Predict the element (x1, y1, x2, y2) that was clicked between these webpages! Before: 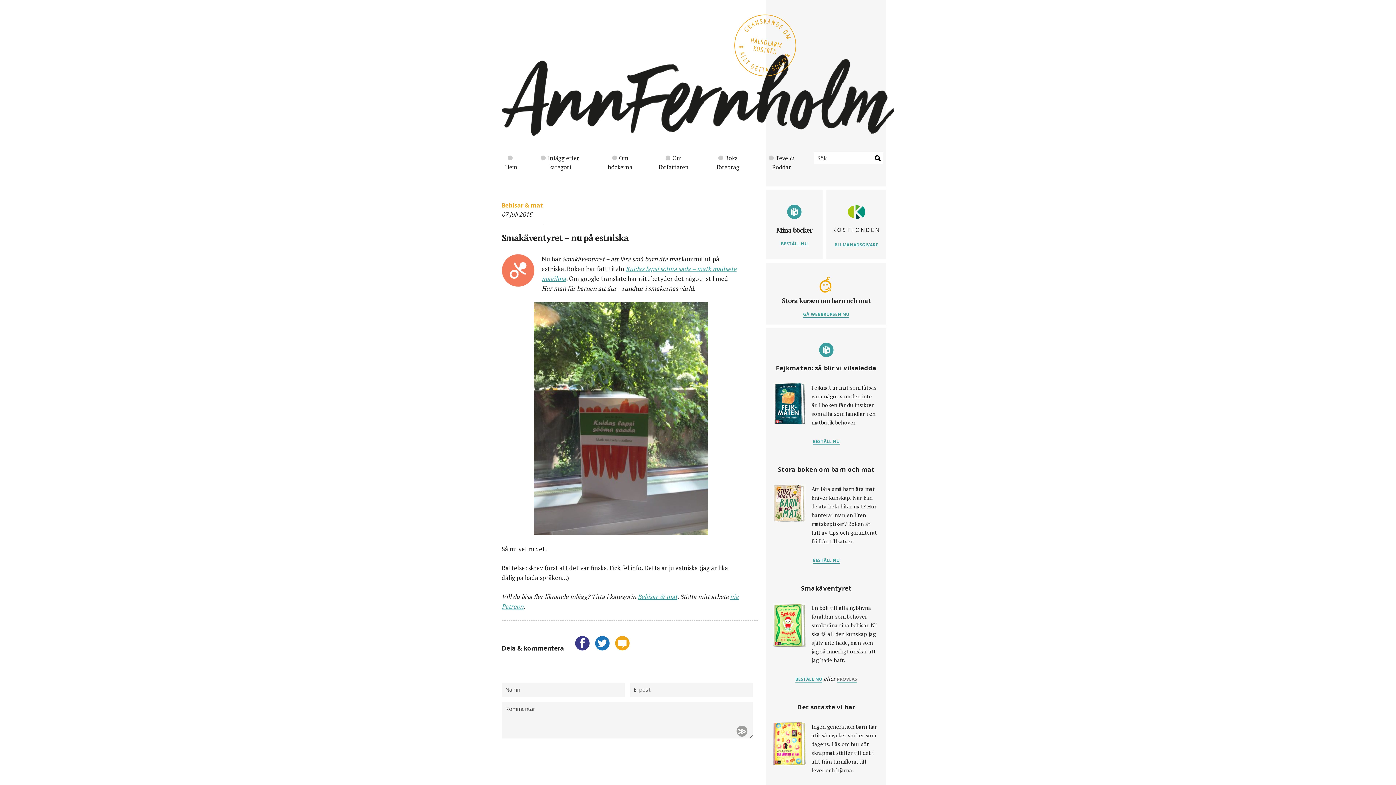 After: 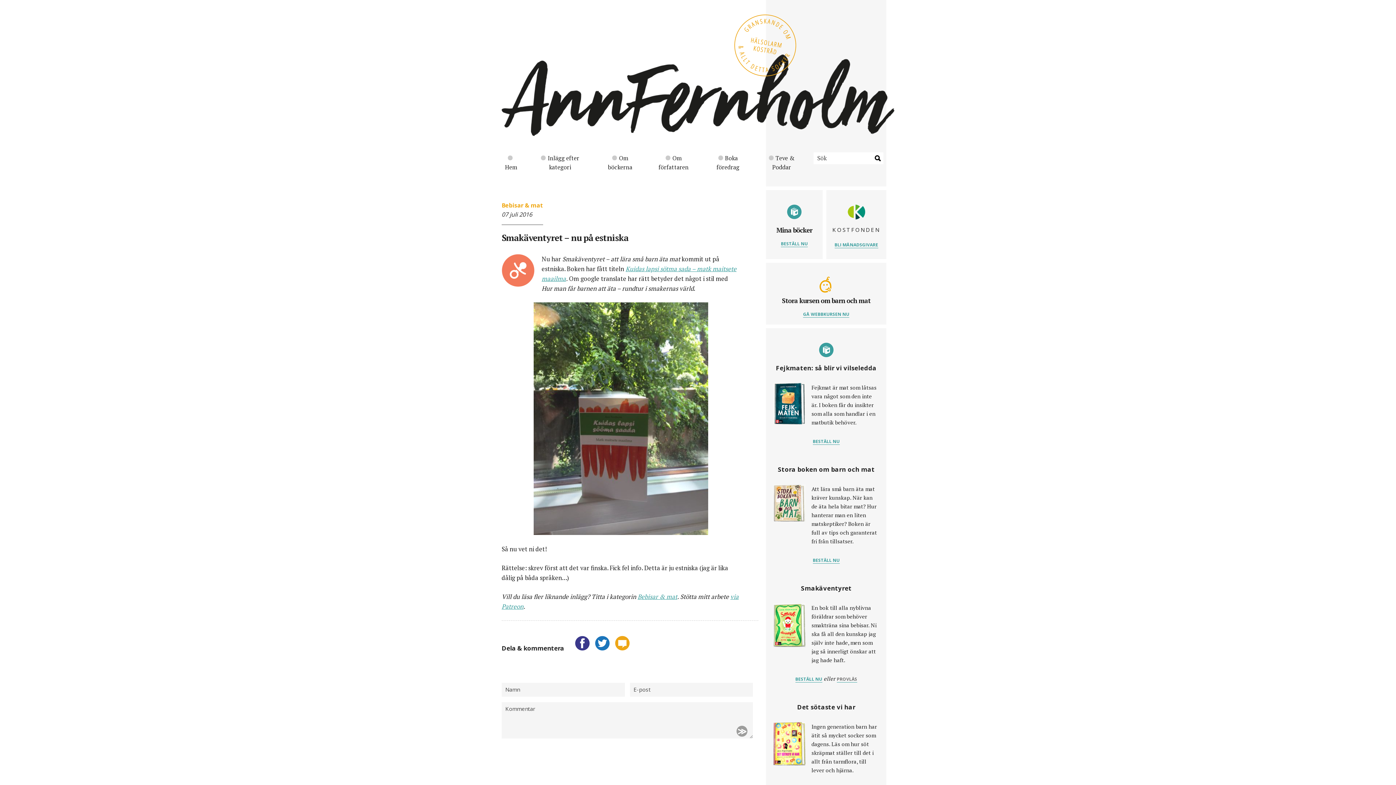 Action: label: PROVLÄS bbox: (837, 676, 857, 682)